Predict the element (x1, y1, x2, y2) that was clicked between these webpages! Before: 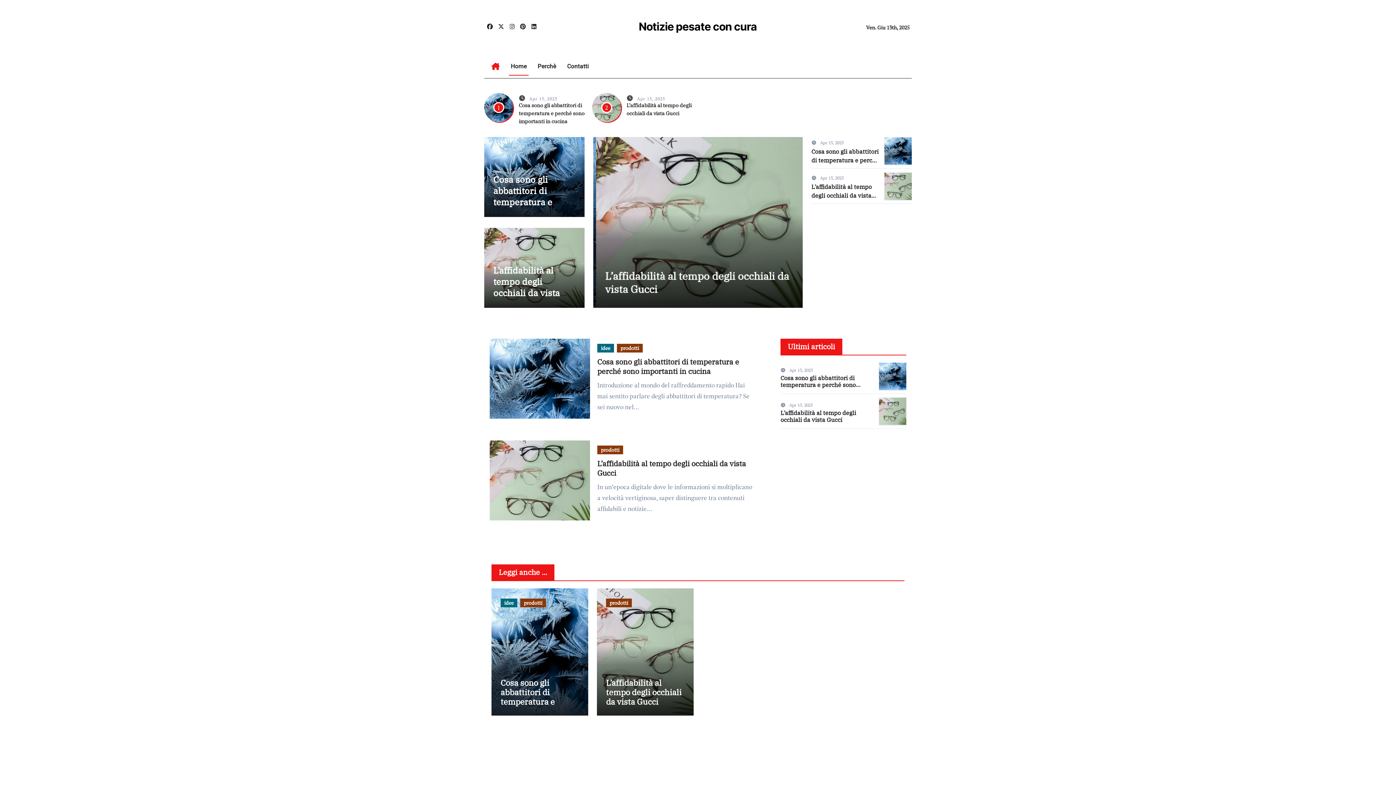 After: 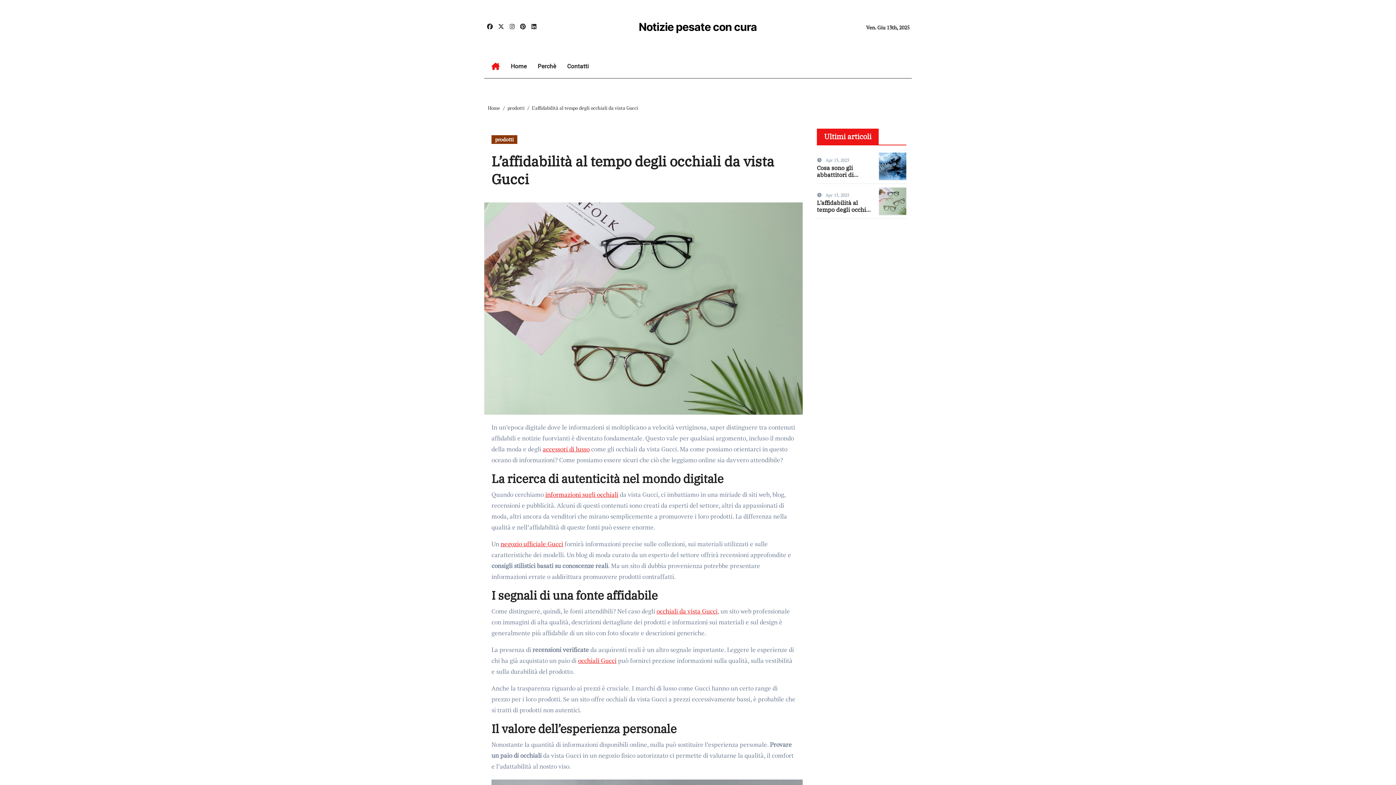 Action: bbox: (606, 677, 681, 707) label: L’affidabilità al tempo degli occhiali da vista Gucci